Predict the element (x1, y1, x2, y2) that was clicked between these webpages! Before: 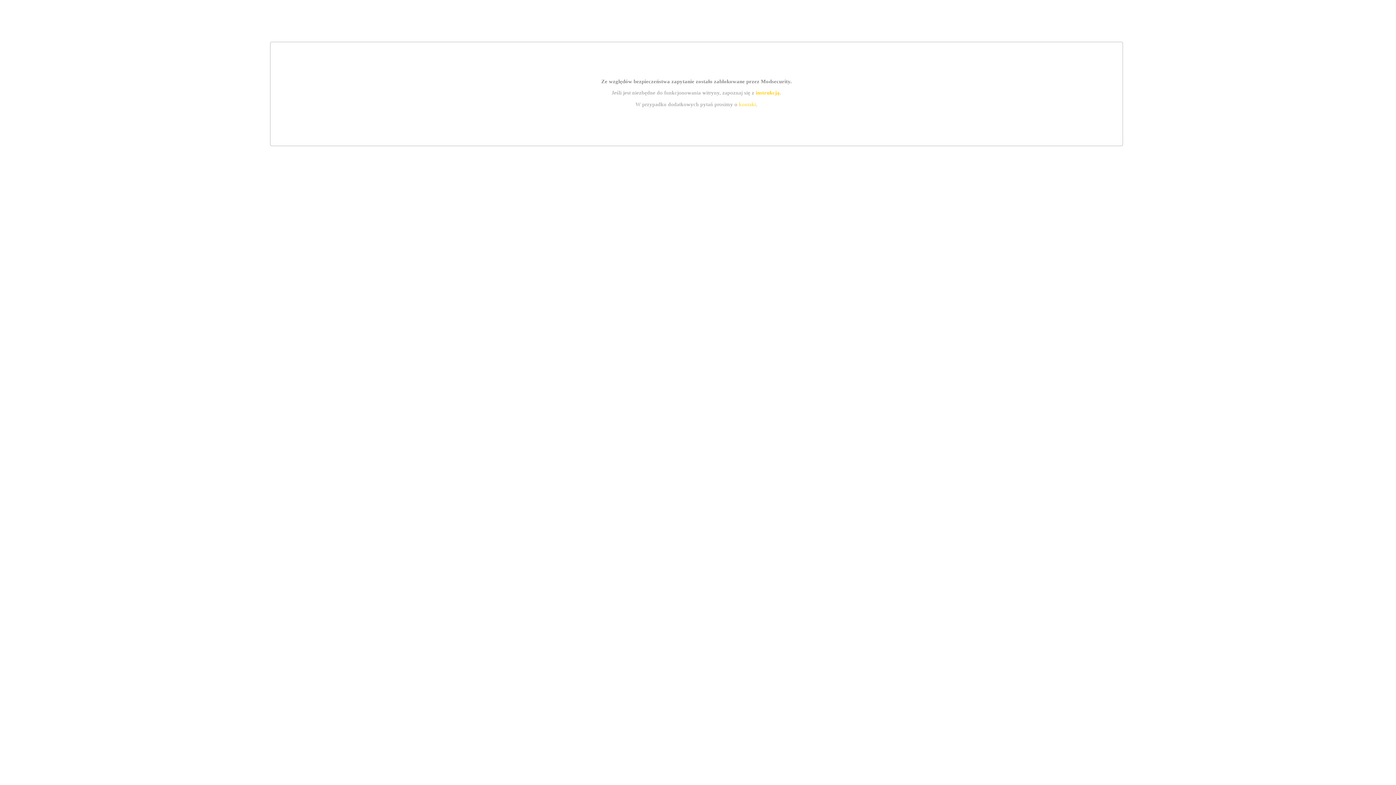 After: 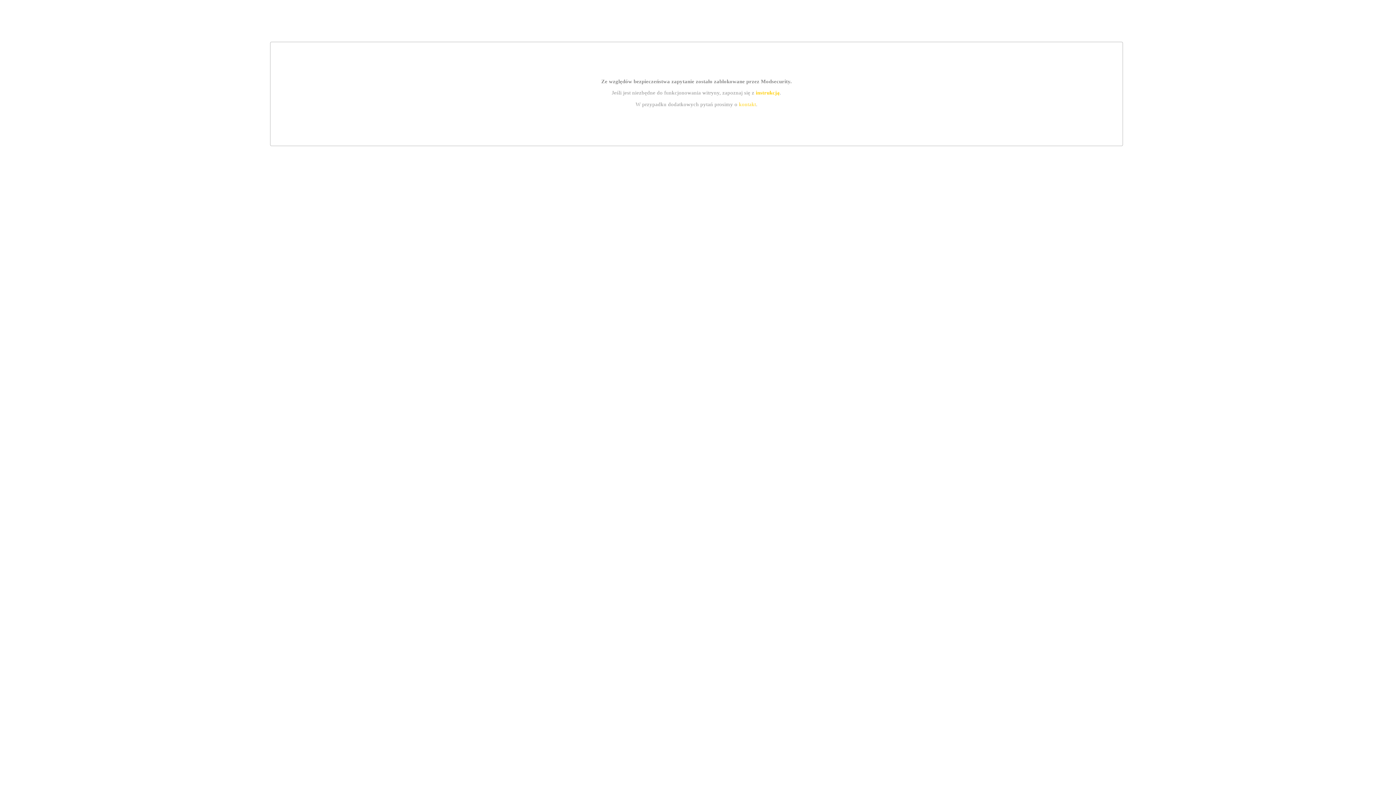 Action: bbox: (739, 101, 756, 107) label: kontakt